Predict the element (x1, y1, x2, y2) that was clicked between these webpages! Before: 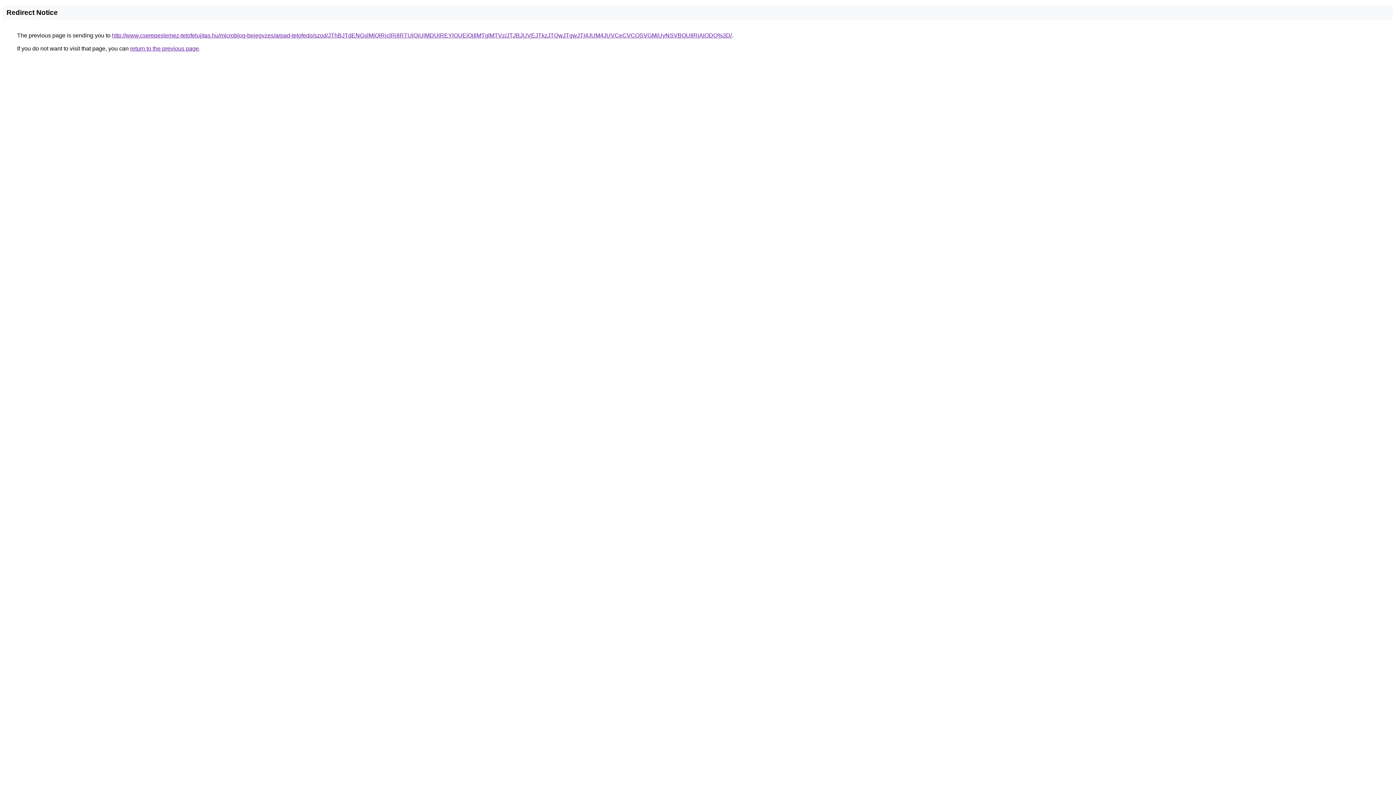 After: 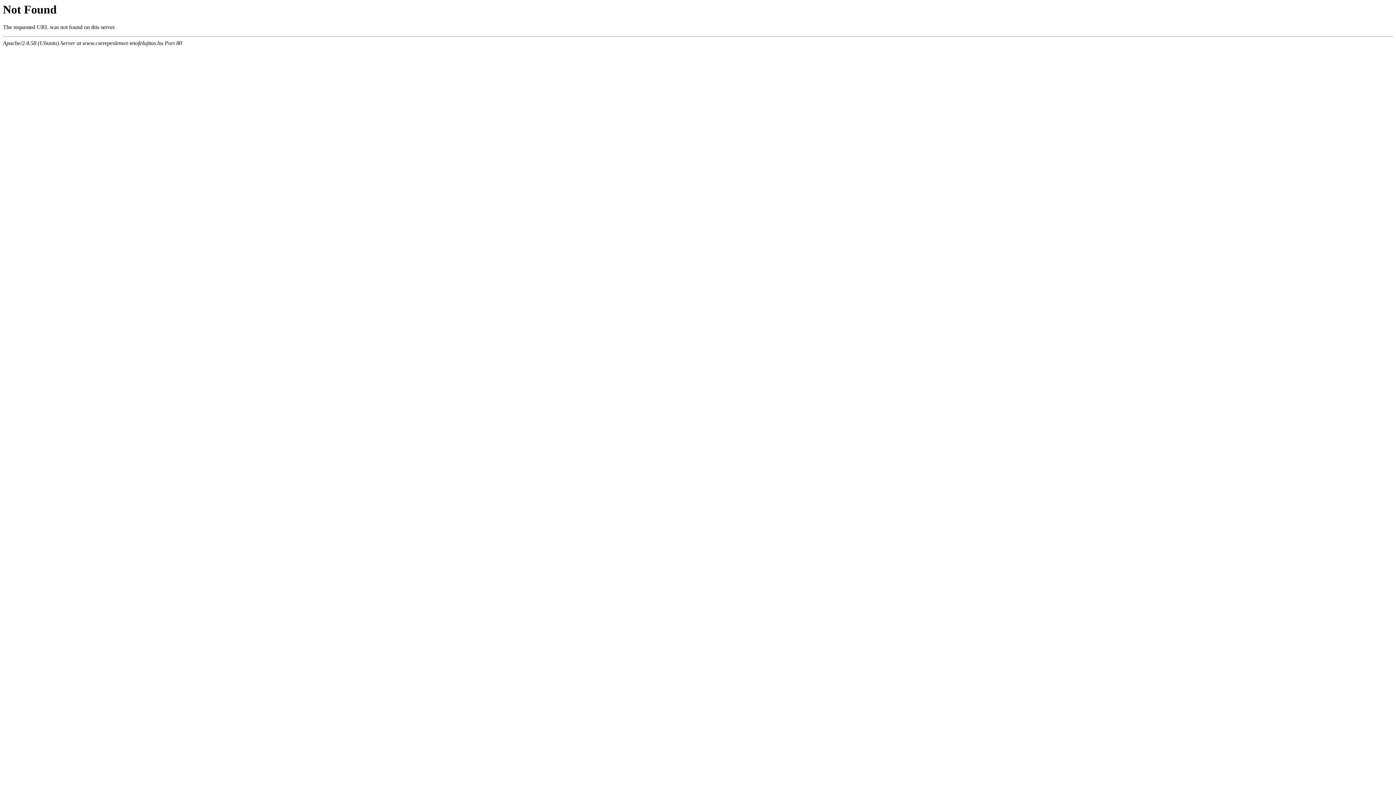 Action: label: http://www.cserepeslemez-tetofelujitas.hu/microblog-bejegyzes/arpad-tetofedo/szod/JThBJTdENGslMjQlRjclRjIlRTUlQjUlMDUlREYlOUElQjIlMTglMTVz/JTJBJUVEJTkzJTQwJTgwJTI4JUM4JUVCeCVCOSVGMiUyNSVBOUIlRjAlODQ%3D/ bbox: (112, 32, 732, 38)